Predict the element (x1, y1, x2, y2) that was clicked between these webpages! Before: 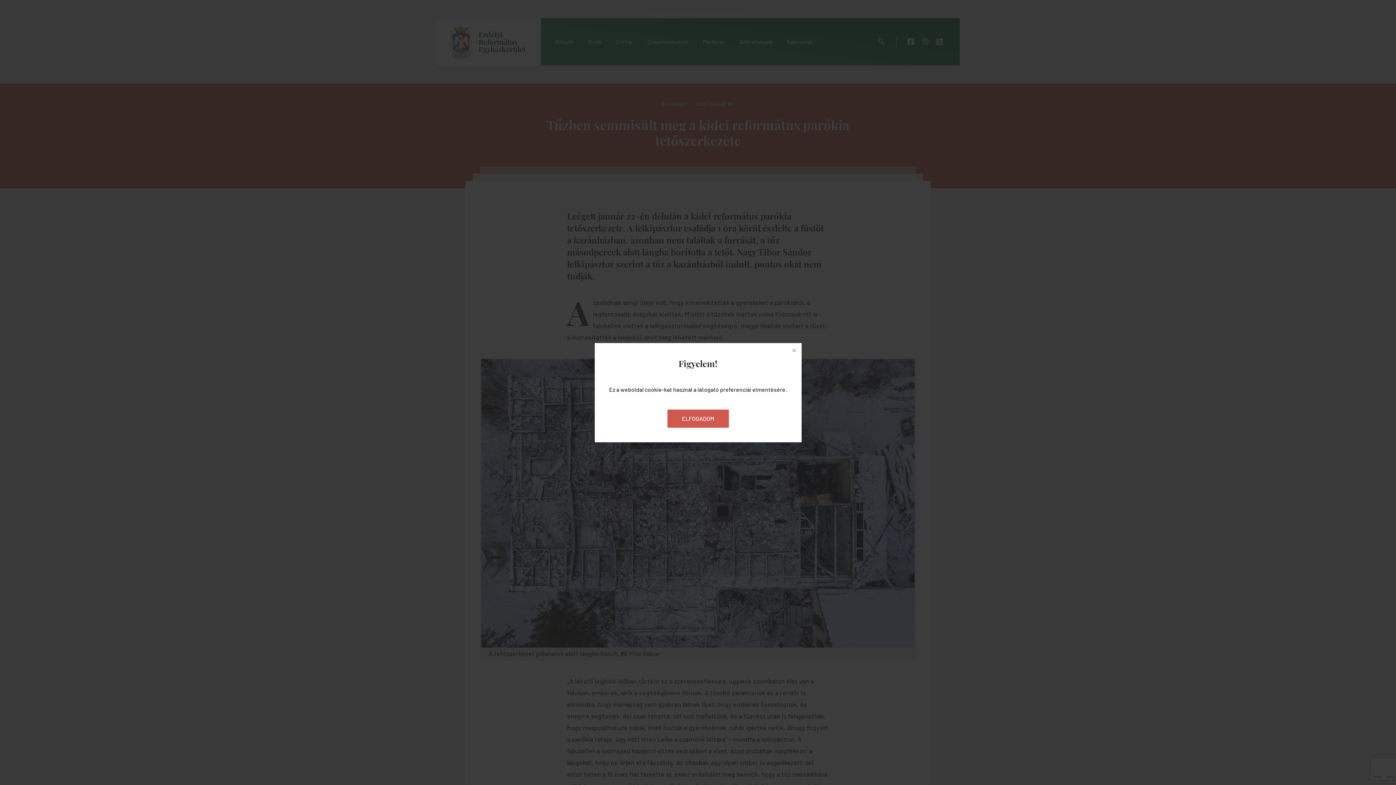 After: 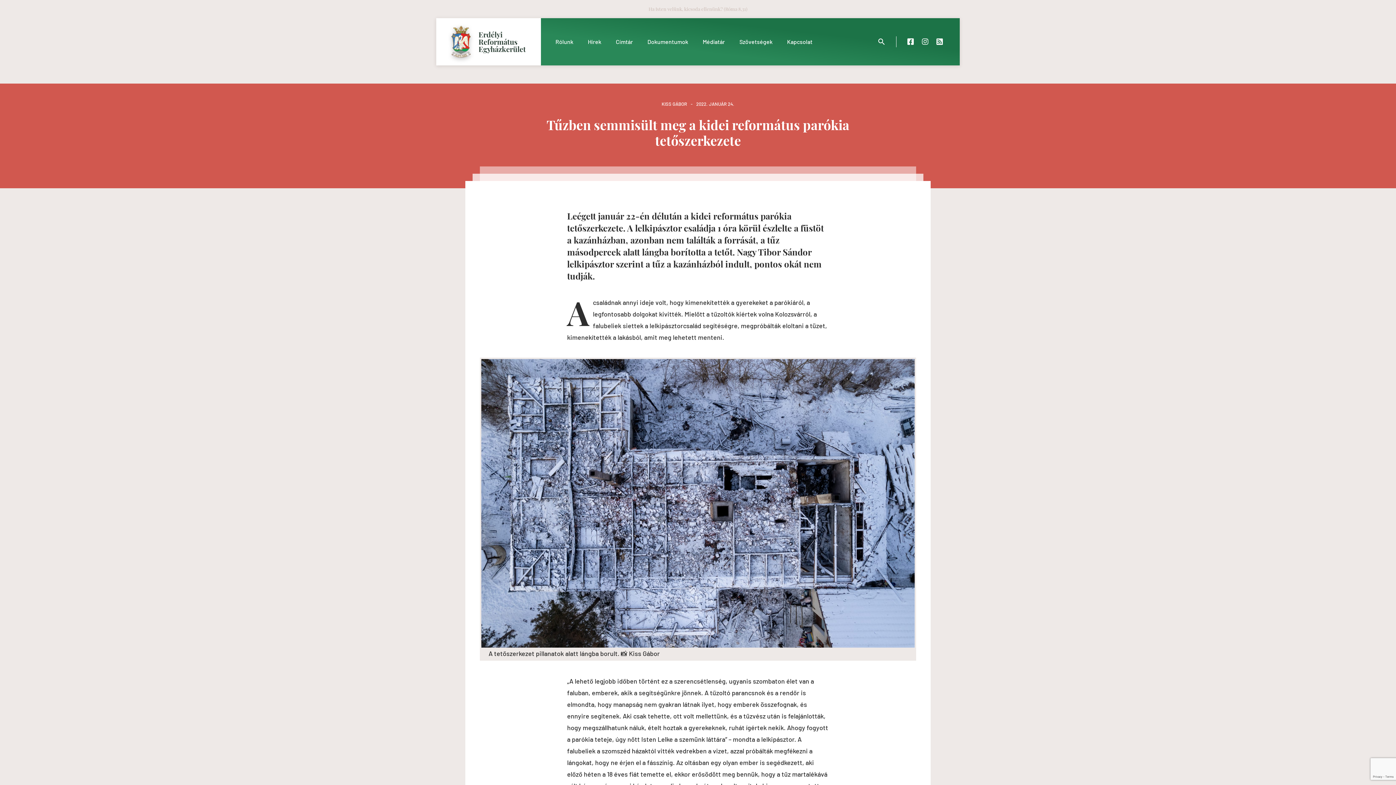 Action: bbox: (787, 343, 801, 357)